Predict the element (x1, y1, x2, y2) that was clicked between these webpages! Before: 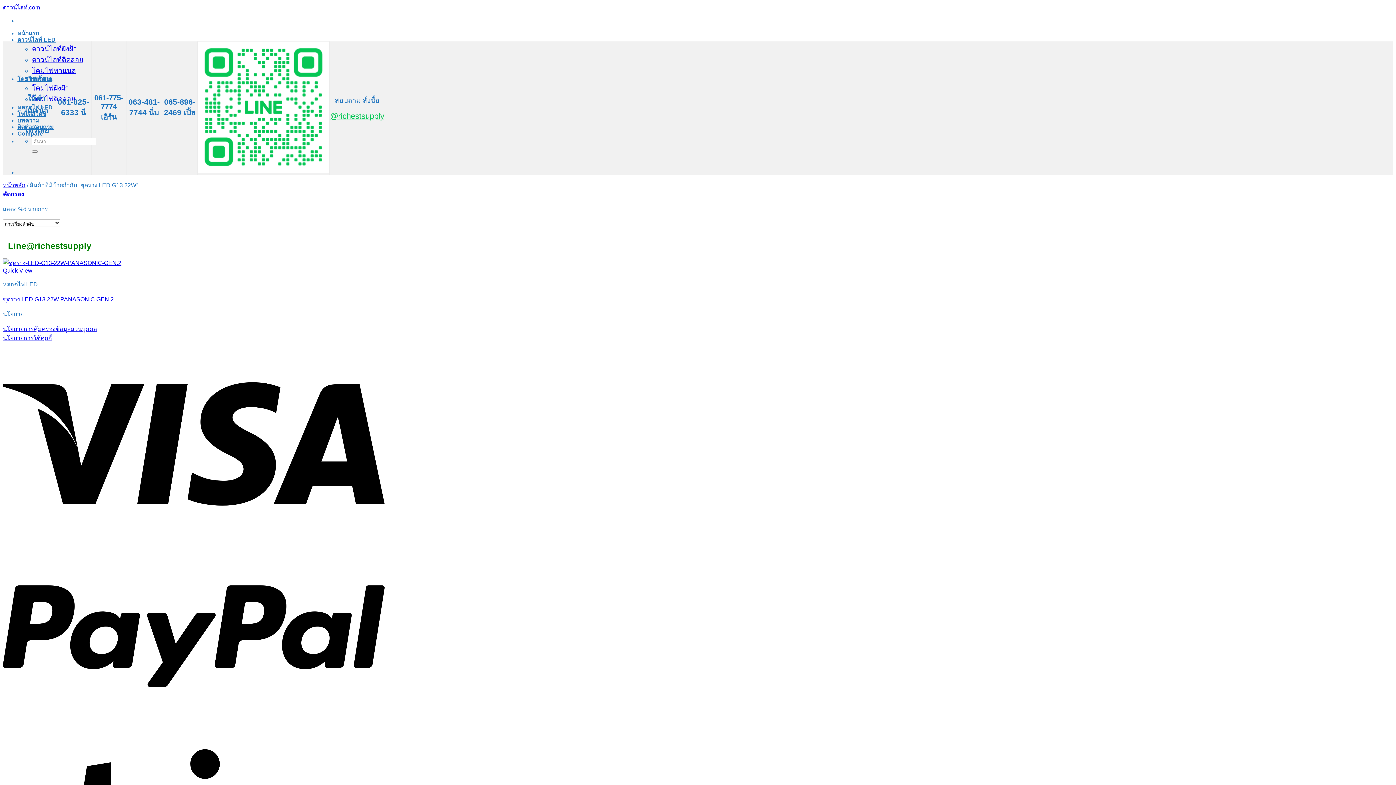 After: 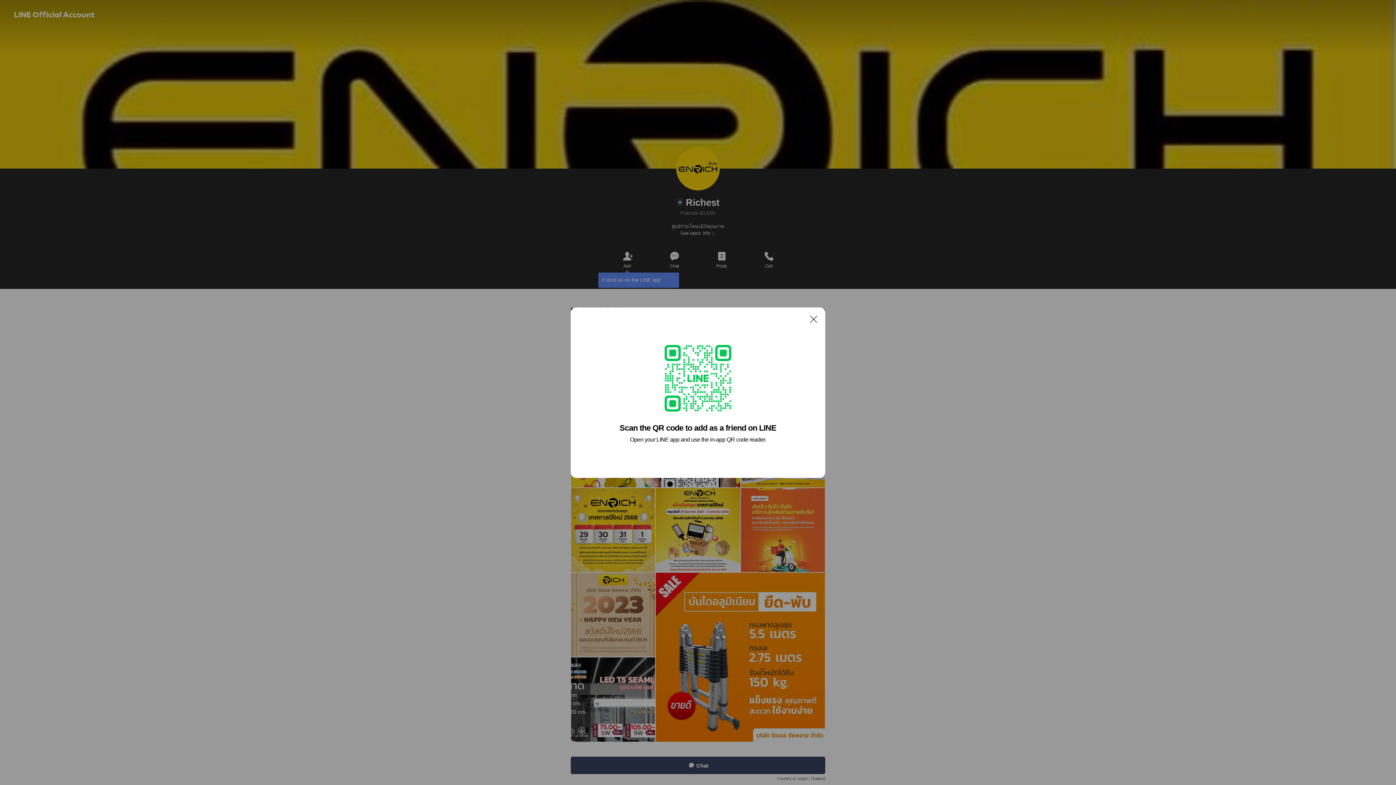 Action: bbox: (198, 165, 329, 174)